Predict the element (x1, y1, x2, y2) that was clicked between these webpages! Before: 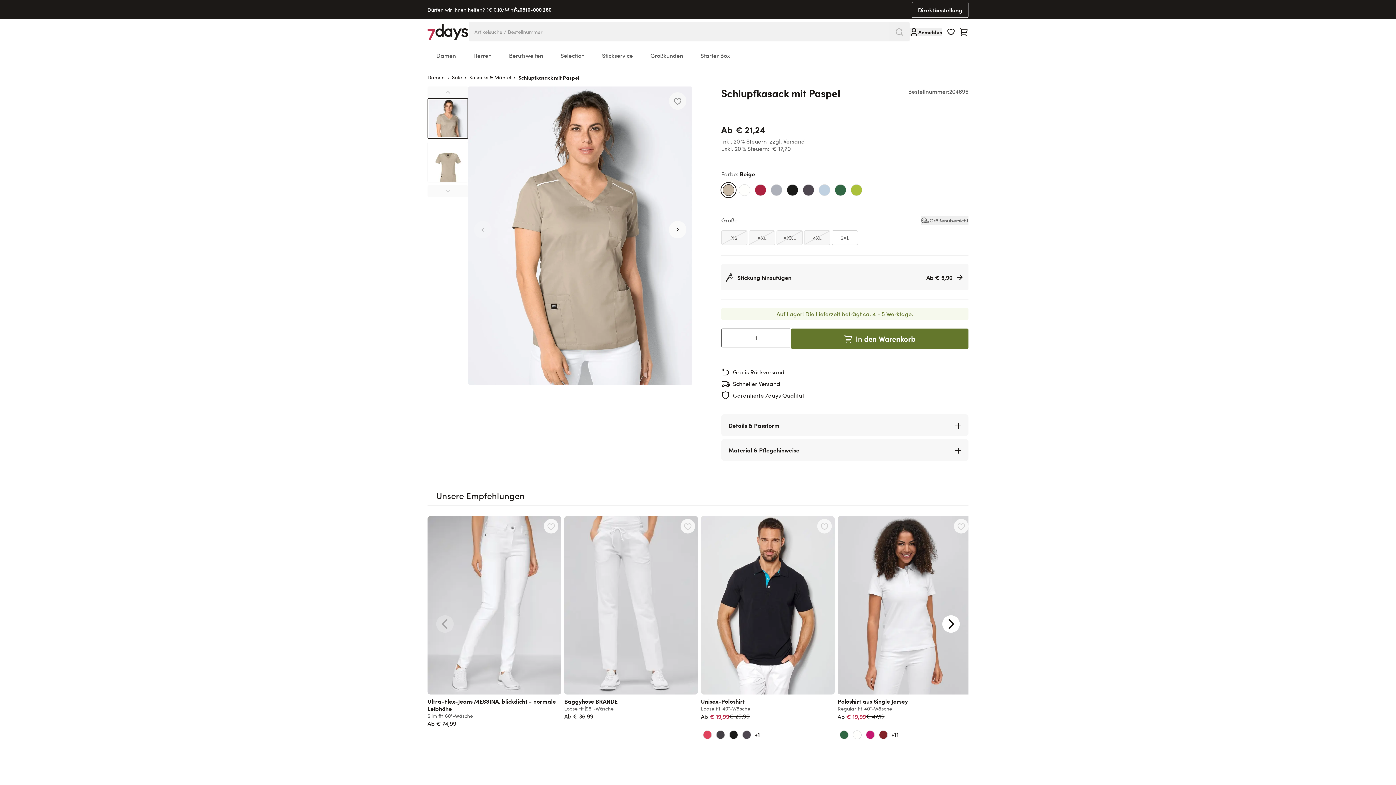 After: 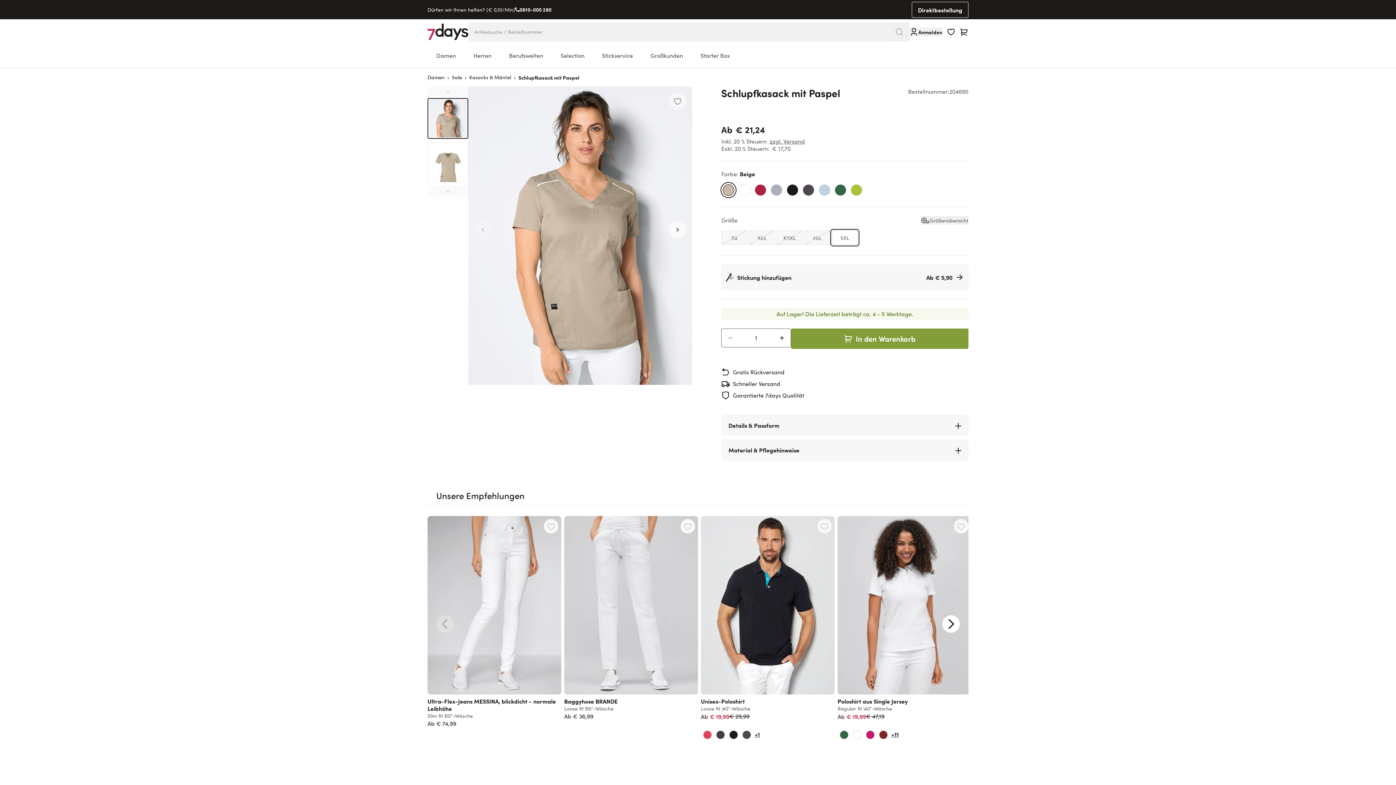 Action: bbox: (791, 328, 968, 349) label: In den Warenkorb